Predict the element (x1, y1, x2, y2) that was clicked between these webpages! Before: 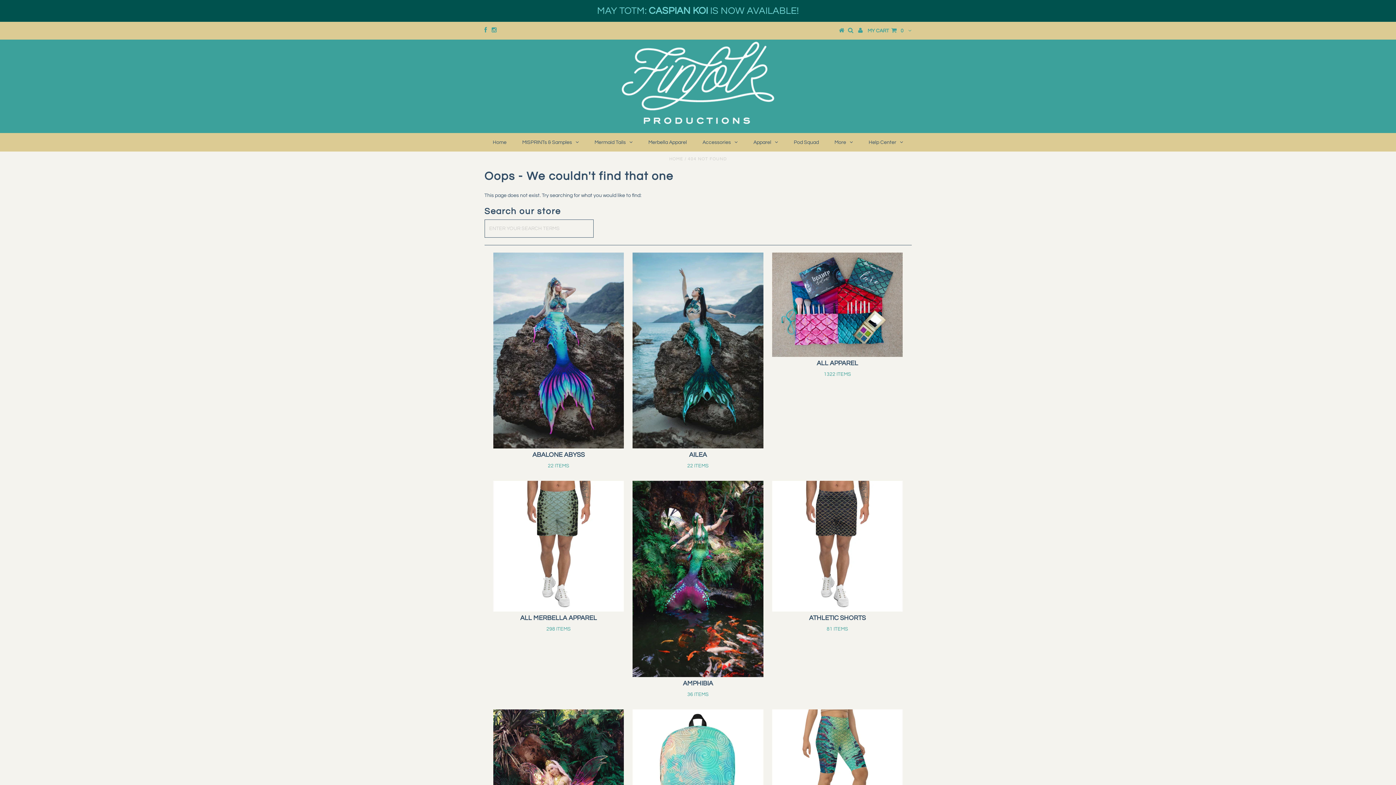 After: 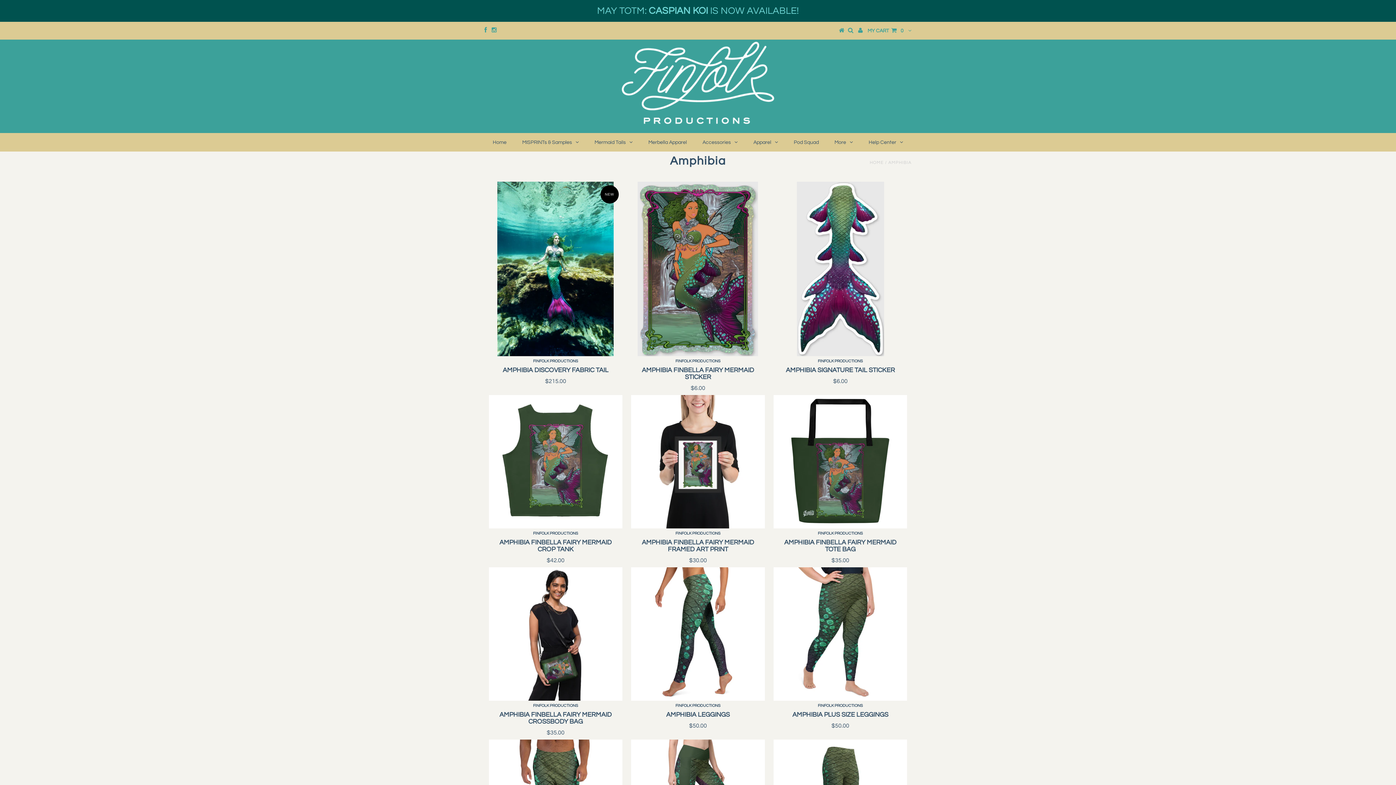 Action: bbox: (632, 481, 763, 677)